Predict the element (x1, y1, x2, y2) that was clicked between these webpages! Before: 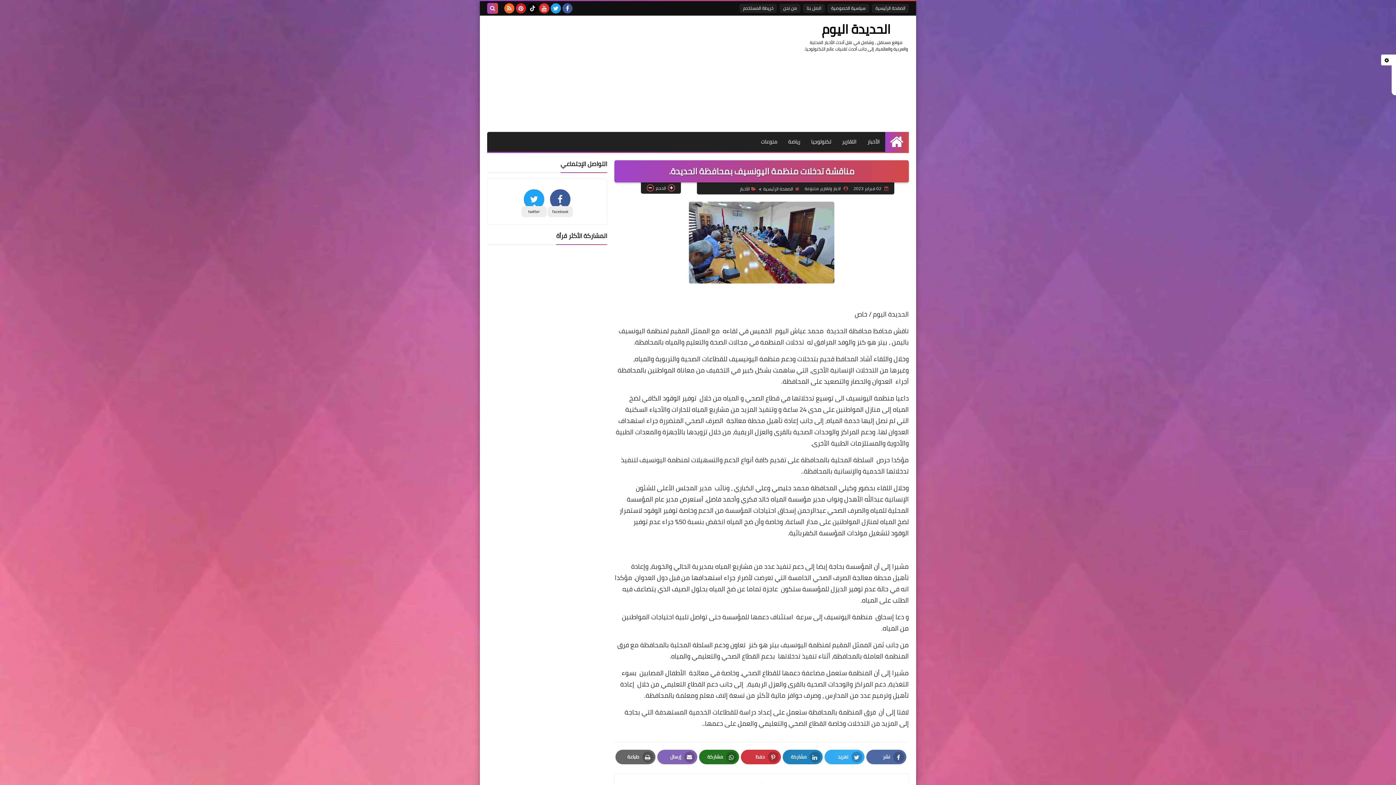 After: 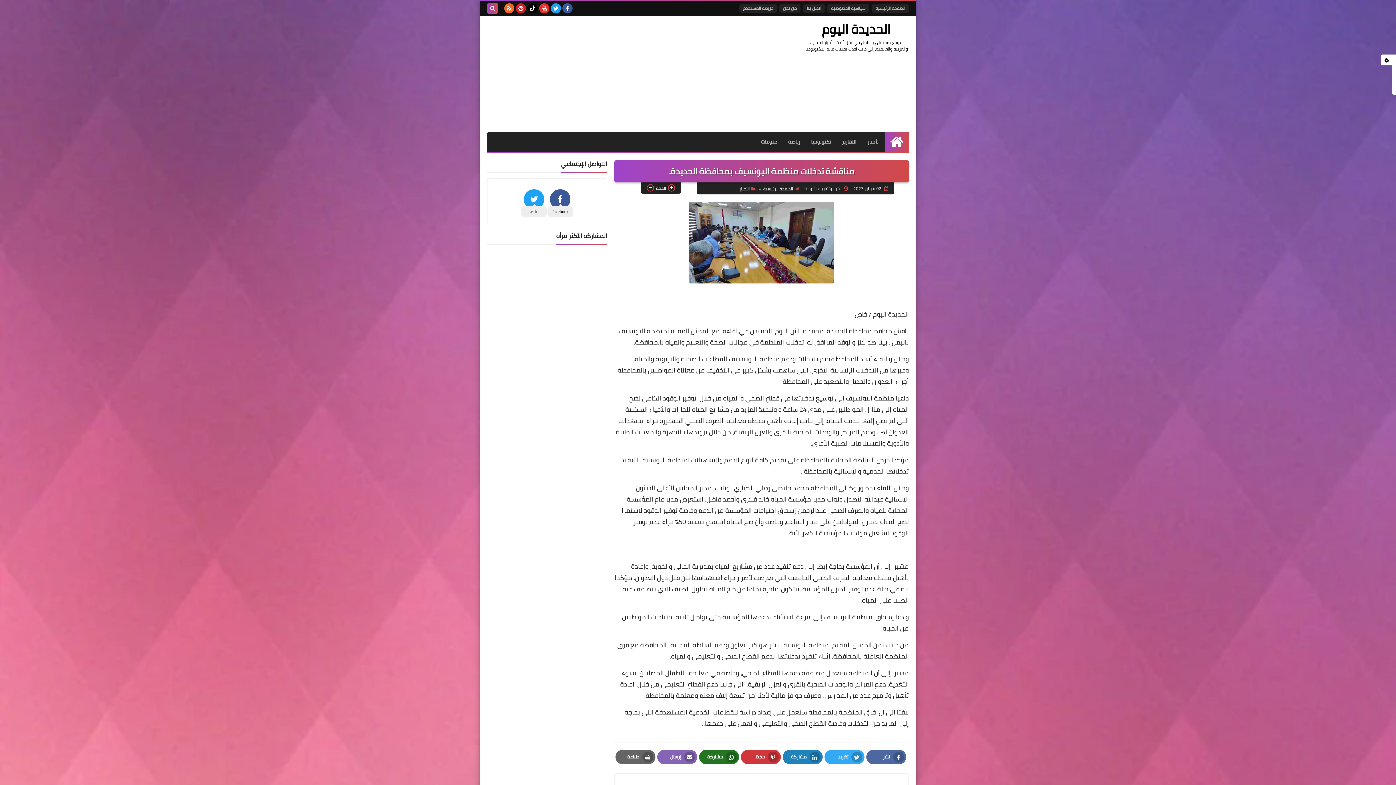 Action: bbox: (527, 3, 537, 13)